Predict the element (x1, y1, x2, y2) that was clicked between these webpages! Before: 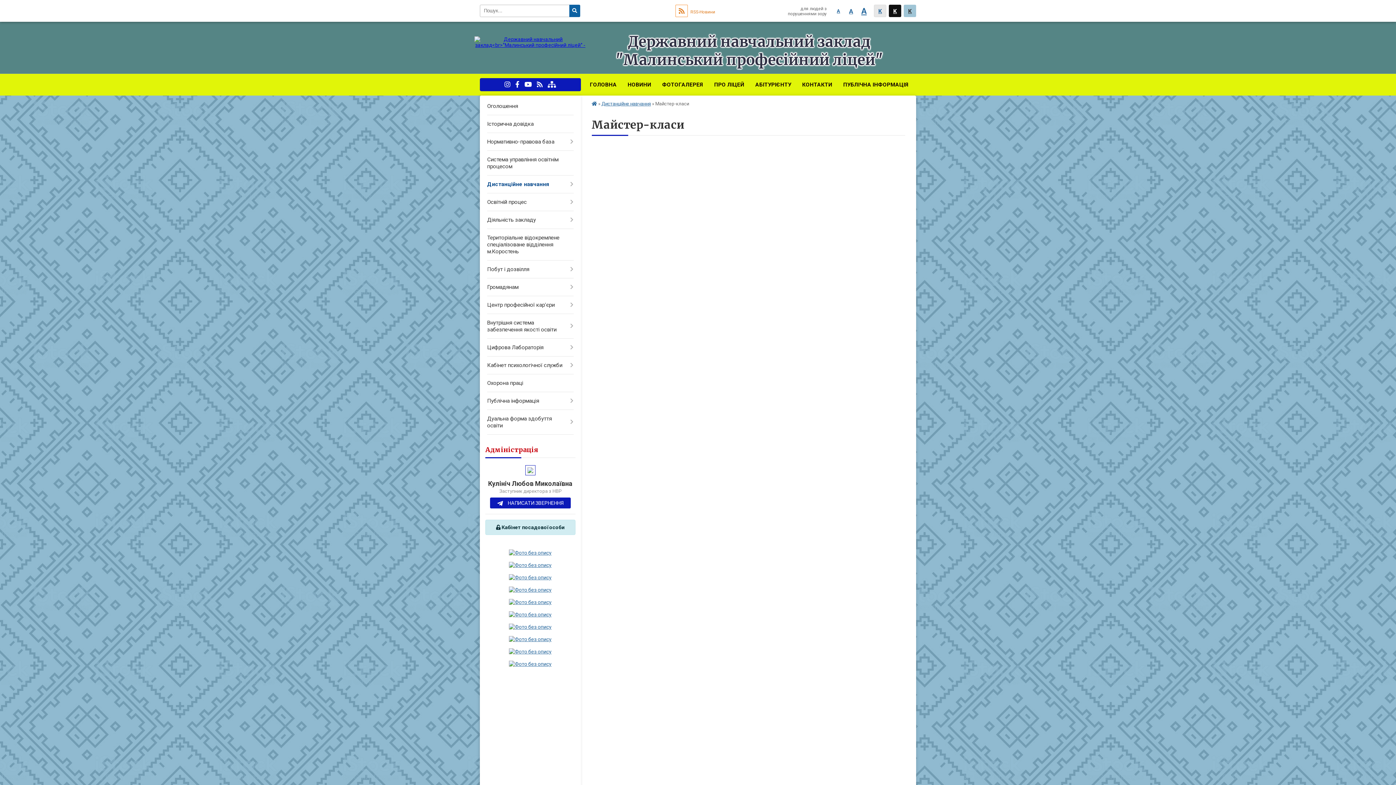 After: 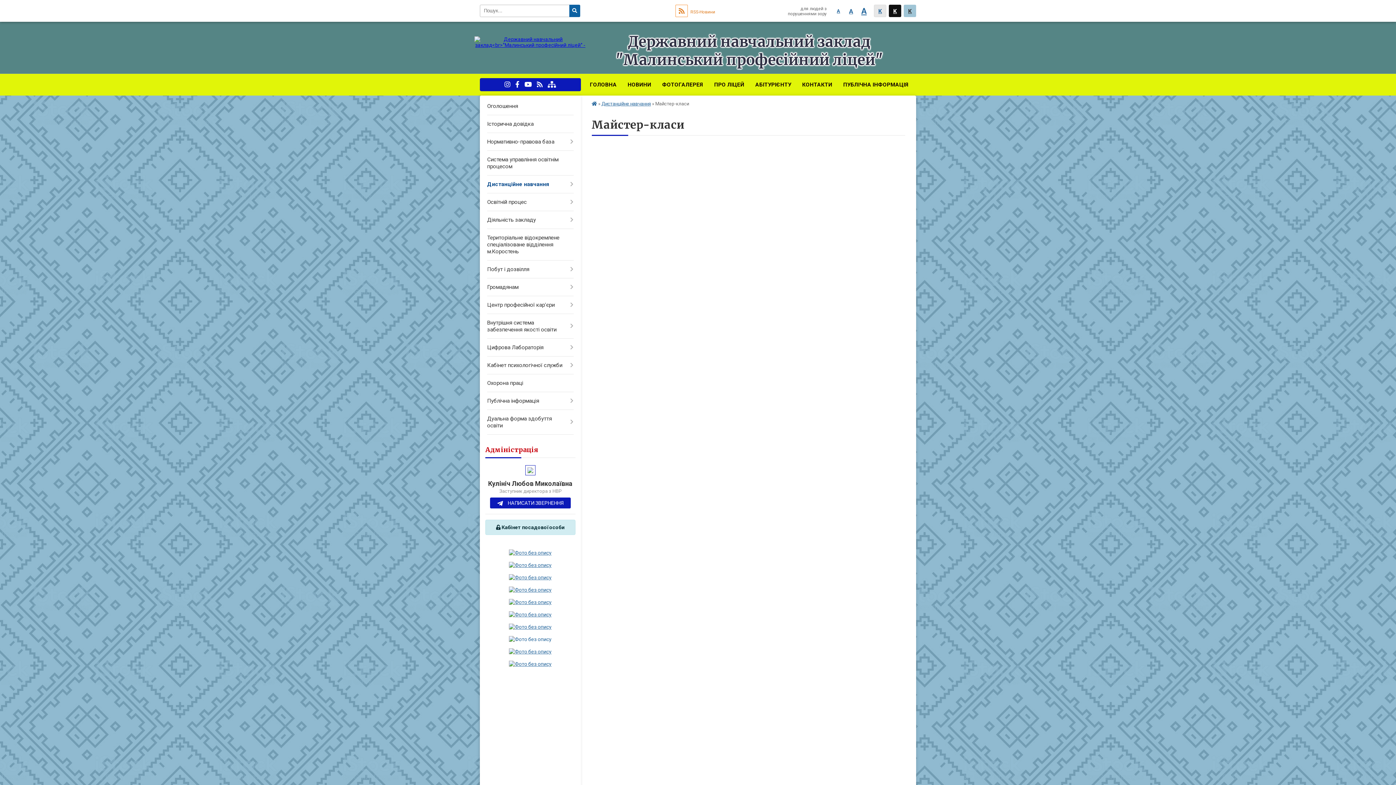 Action: bbox: (509, 636, 551, 642)